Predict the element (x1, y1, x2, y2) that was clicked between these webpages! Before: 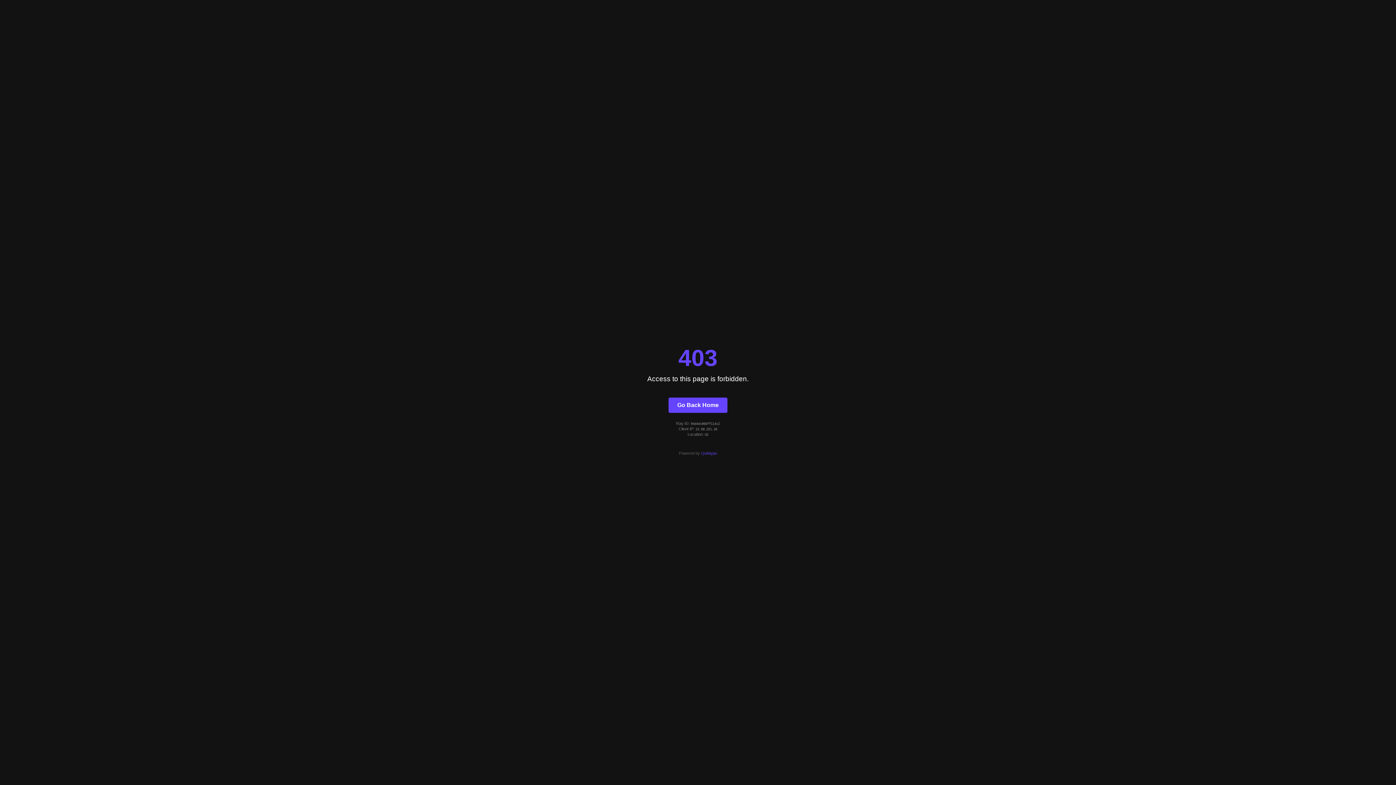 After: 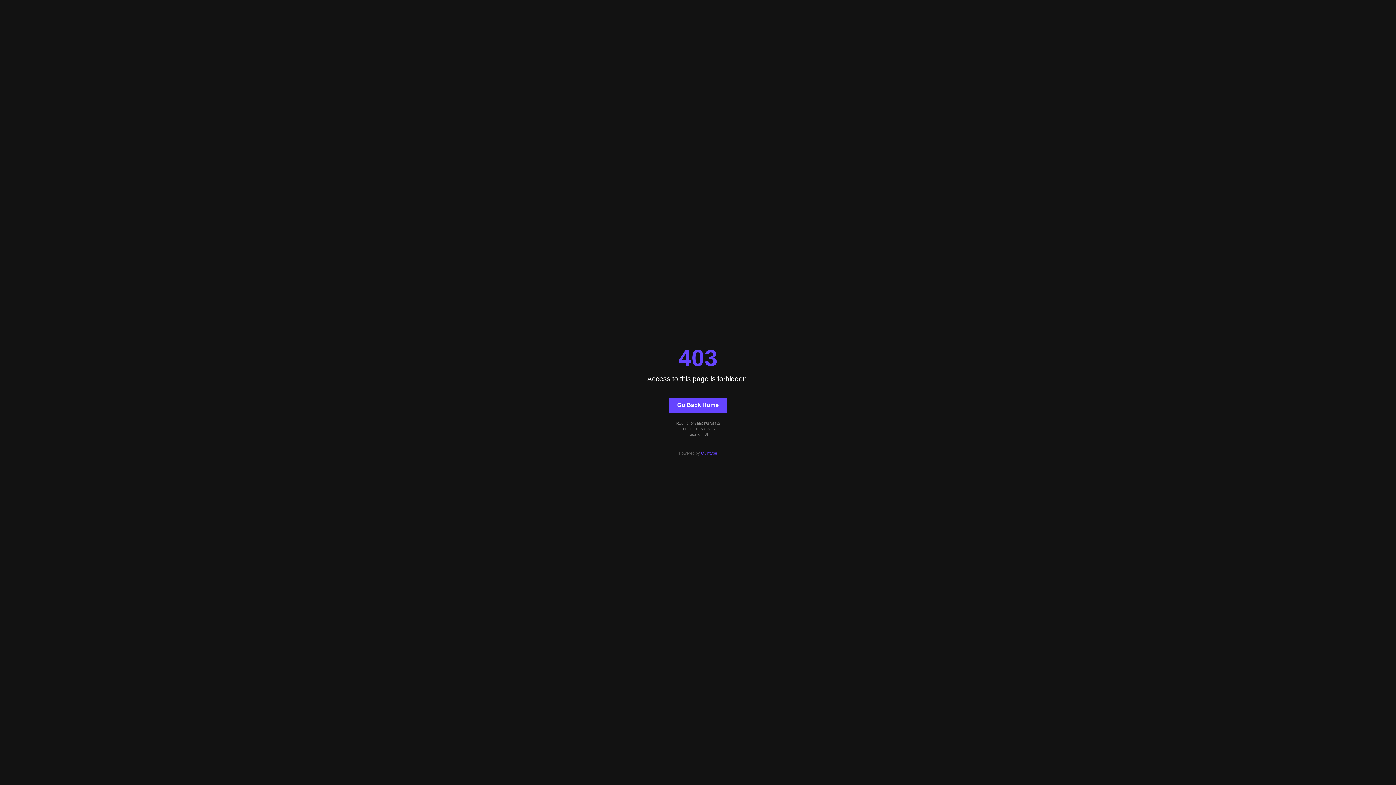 Action: bbox: (668, 397, 727, 412) label: Go Back Home